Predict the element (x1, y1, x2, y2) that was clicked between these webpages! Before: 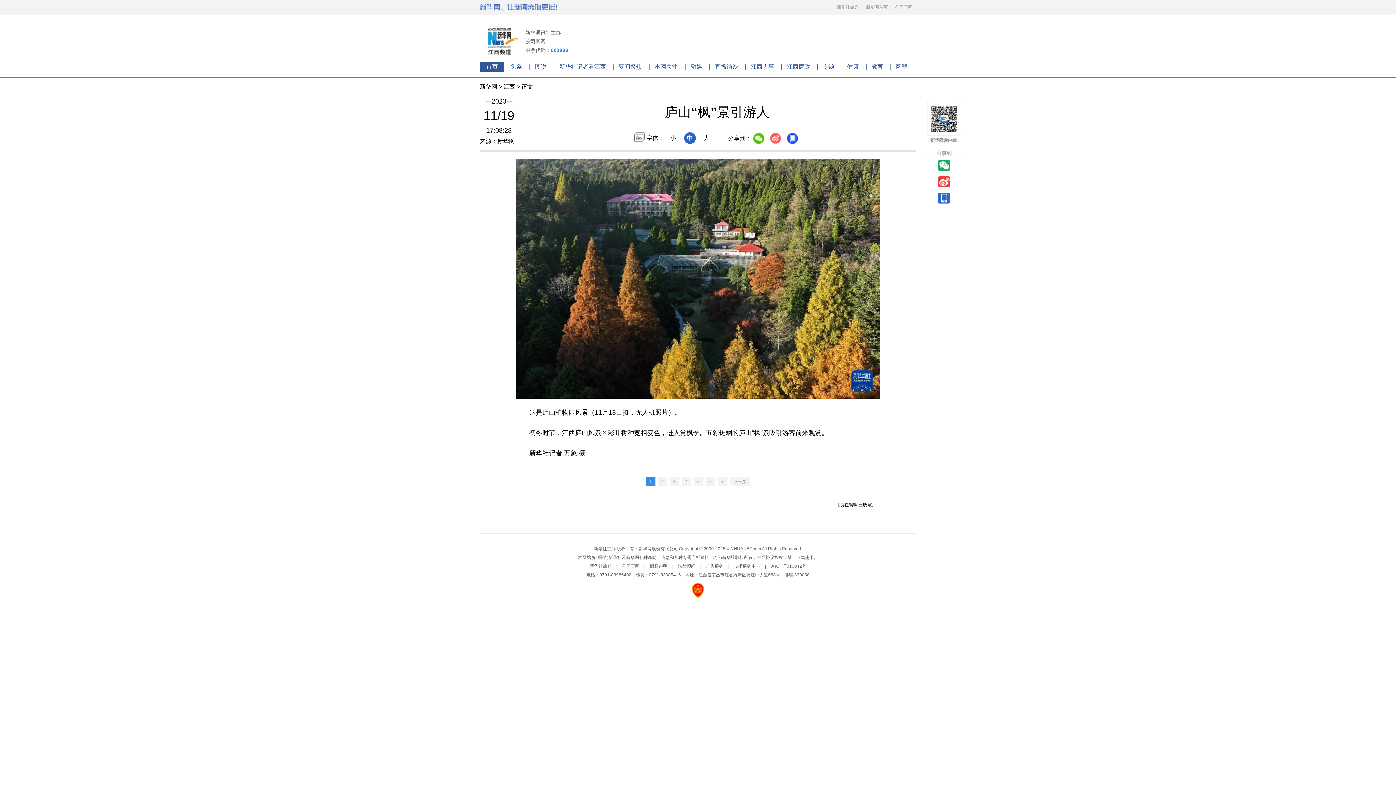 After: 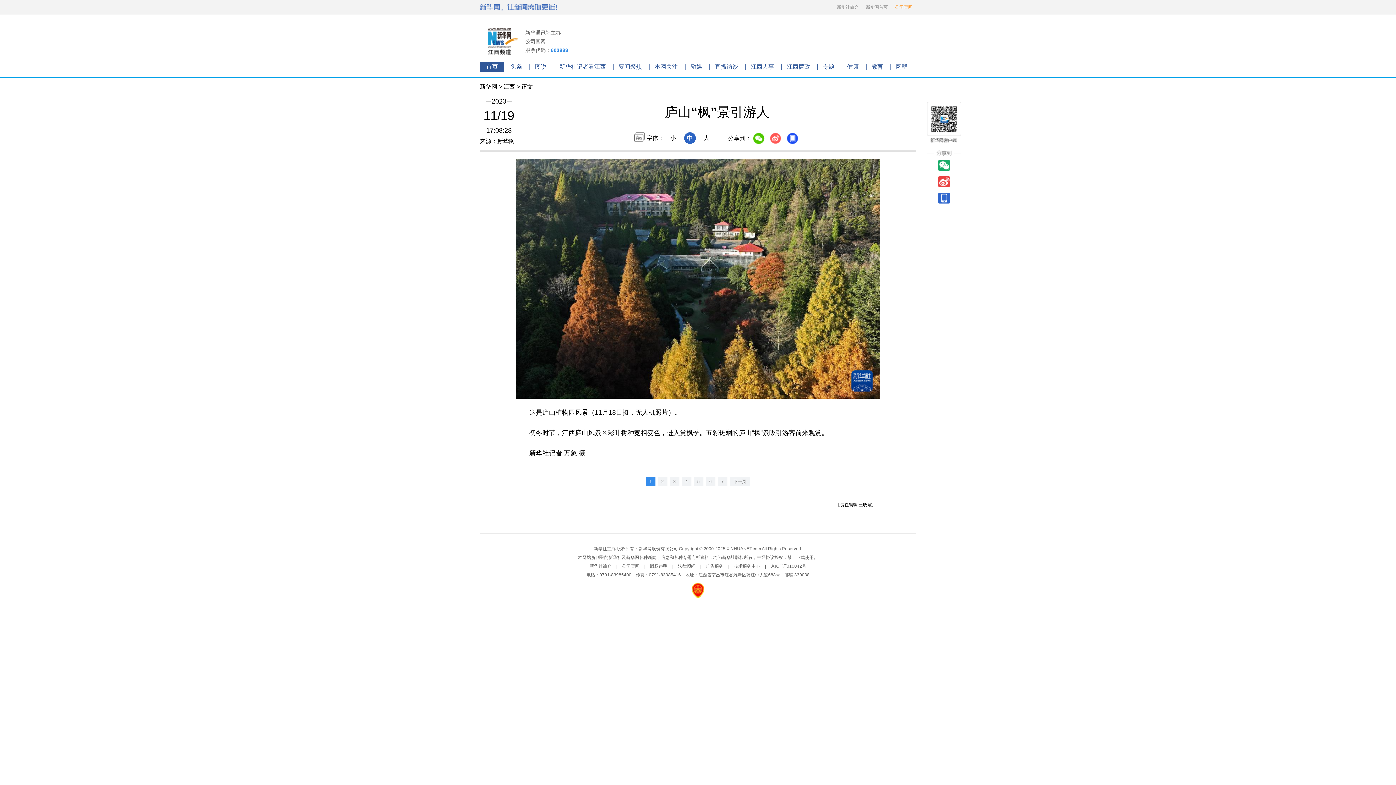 Action: label: 公司官网 bbox: (895, 4, 912, 9)